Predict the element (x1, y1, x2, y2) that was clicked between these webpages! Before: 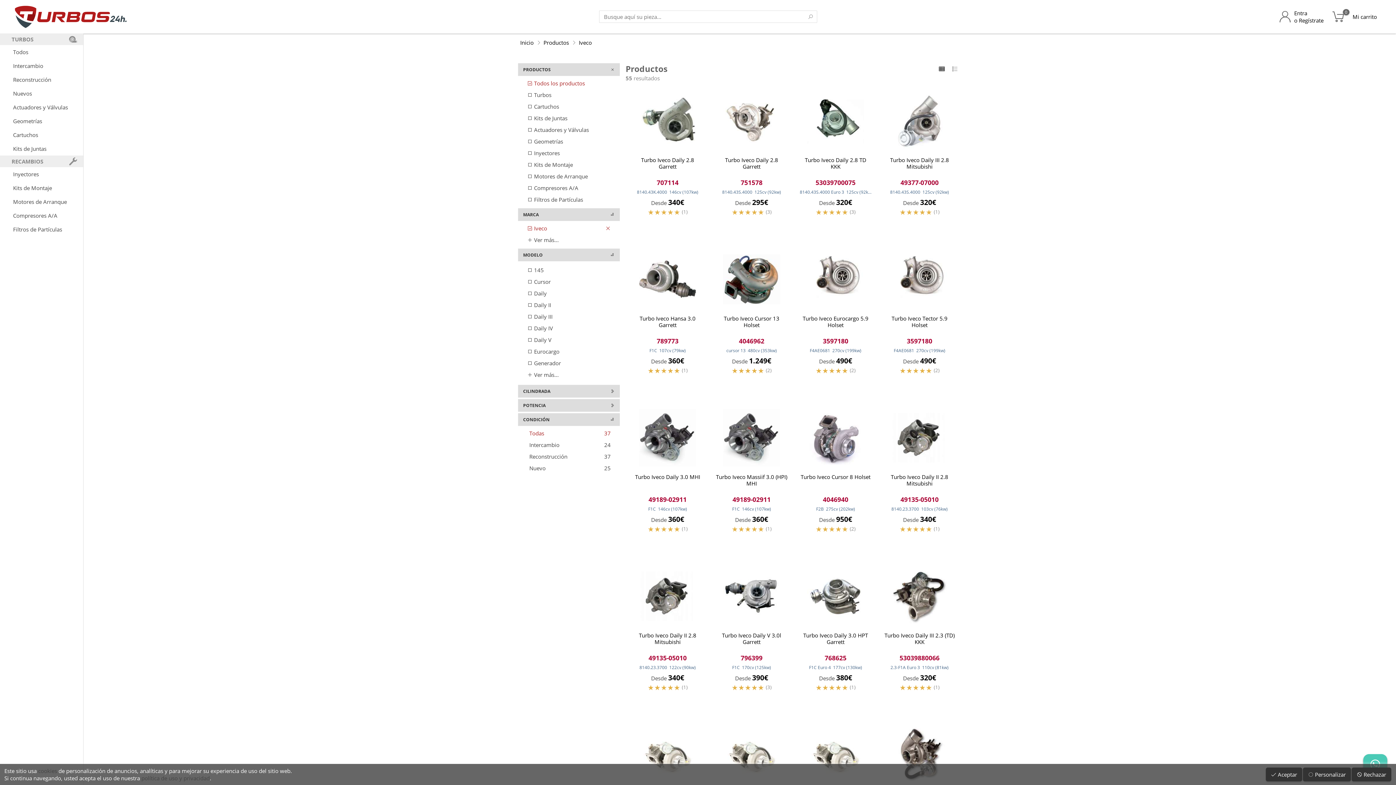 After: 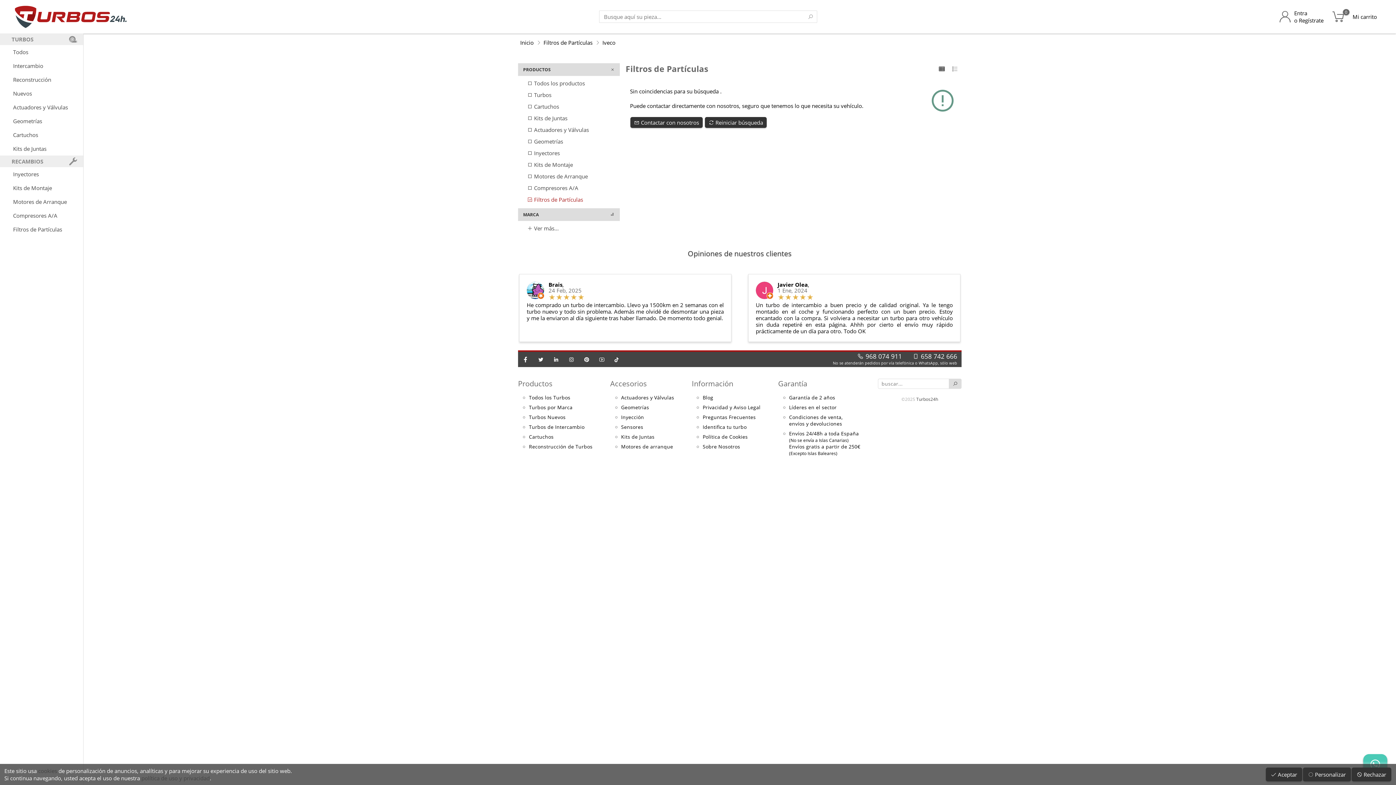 Action: label:  Filtros de Partículas bbox: (524, 194, 614, 204)